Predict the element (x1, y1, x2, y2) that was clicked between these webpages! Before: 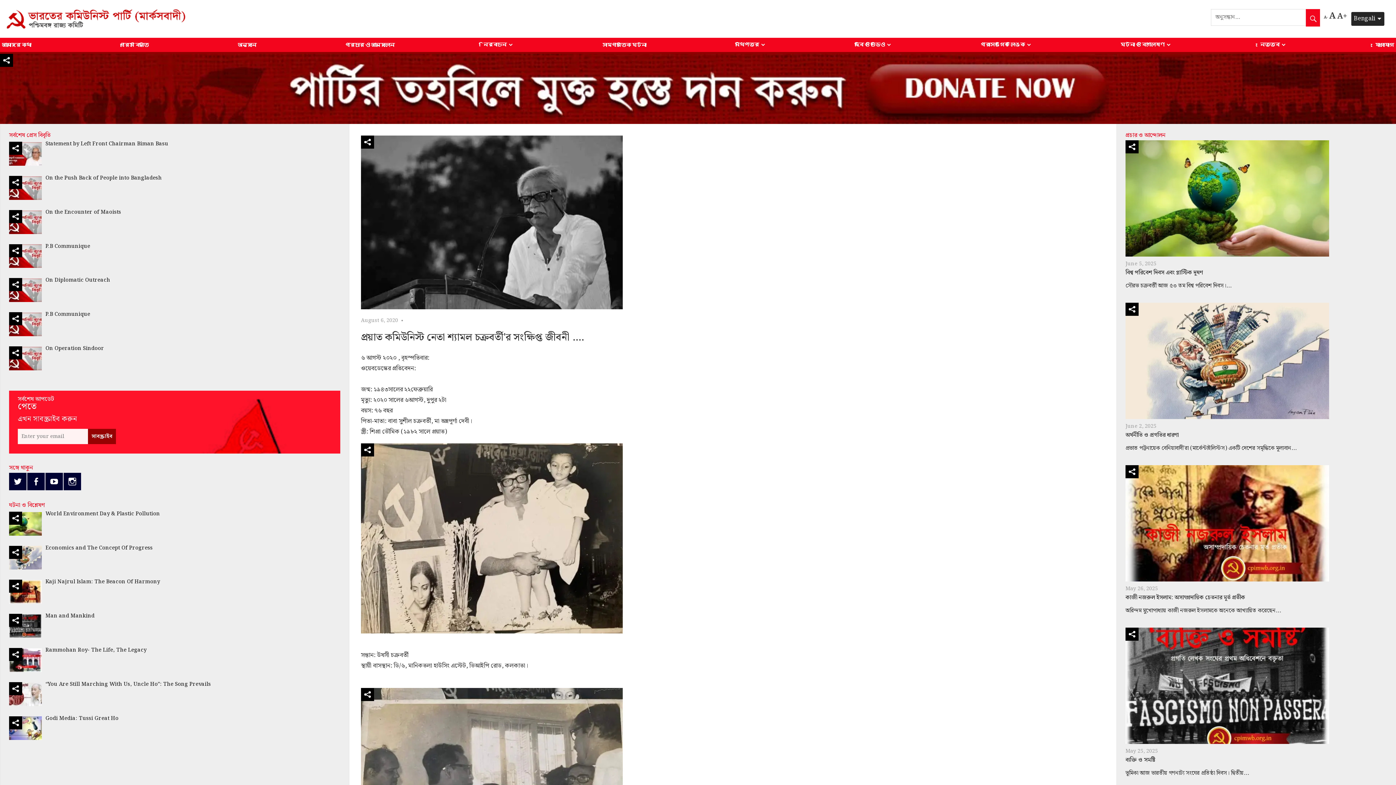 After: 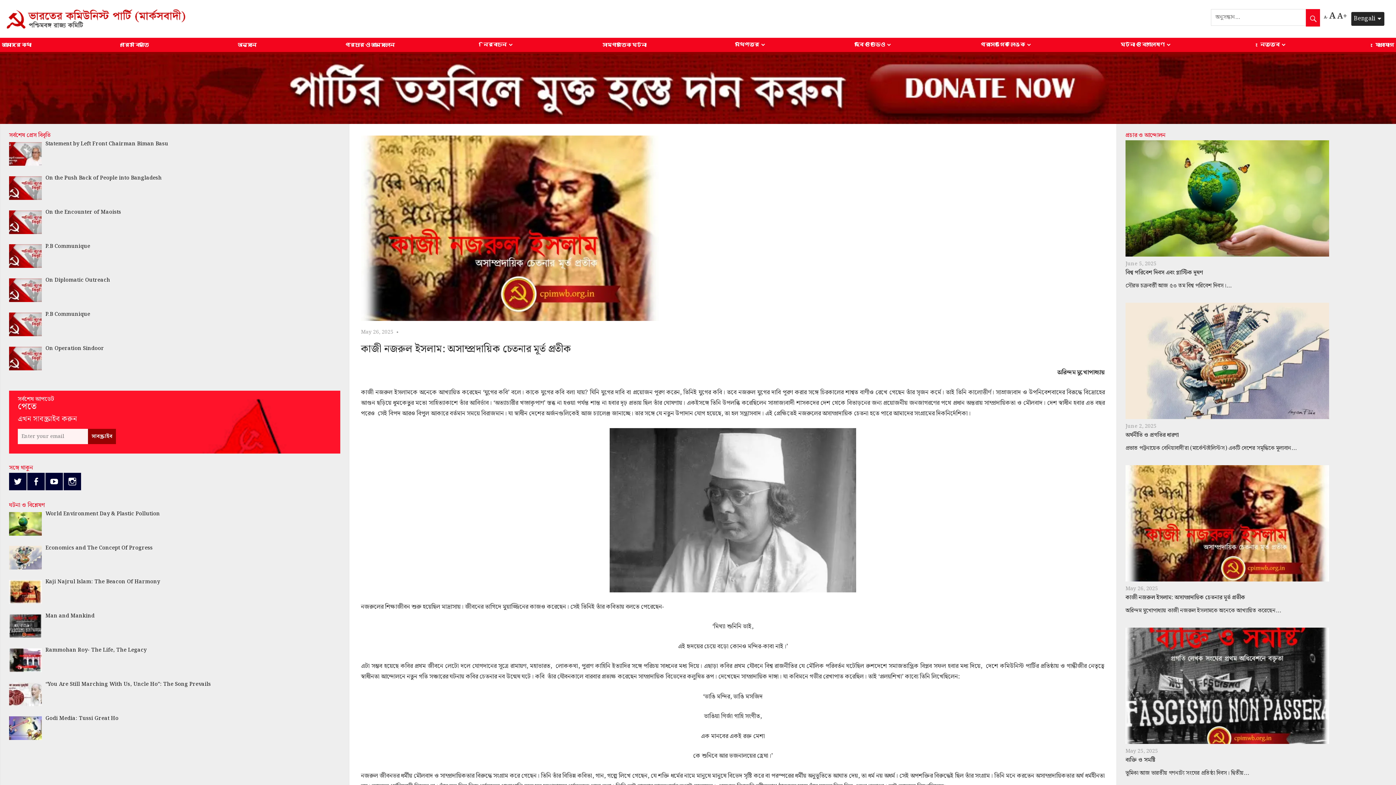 Action: label: কাজী নজরুল ইসলাম: অসাম্প্রদায়িক চেতনার মূর্ত প্রতীক bbox: (1125, 593, 1245, 602)